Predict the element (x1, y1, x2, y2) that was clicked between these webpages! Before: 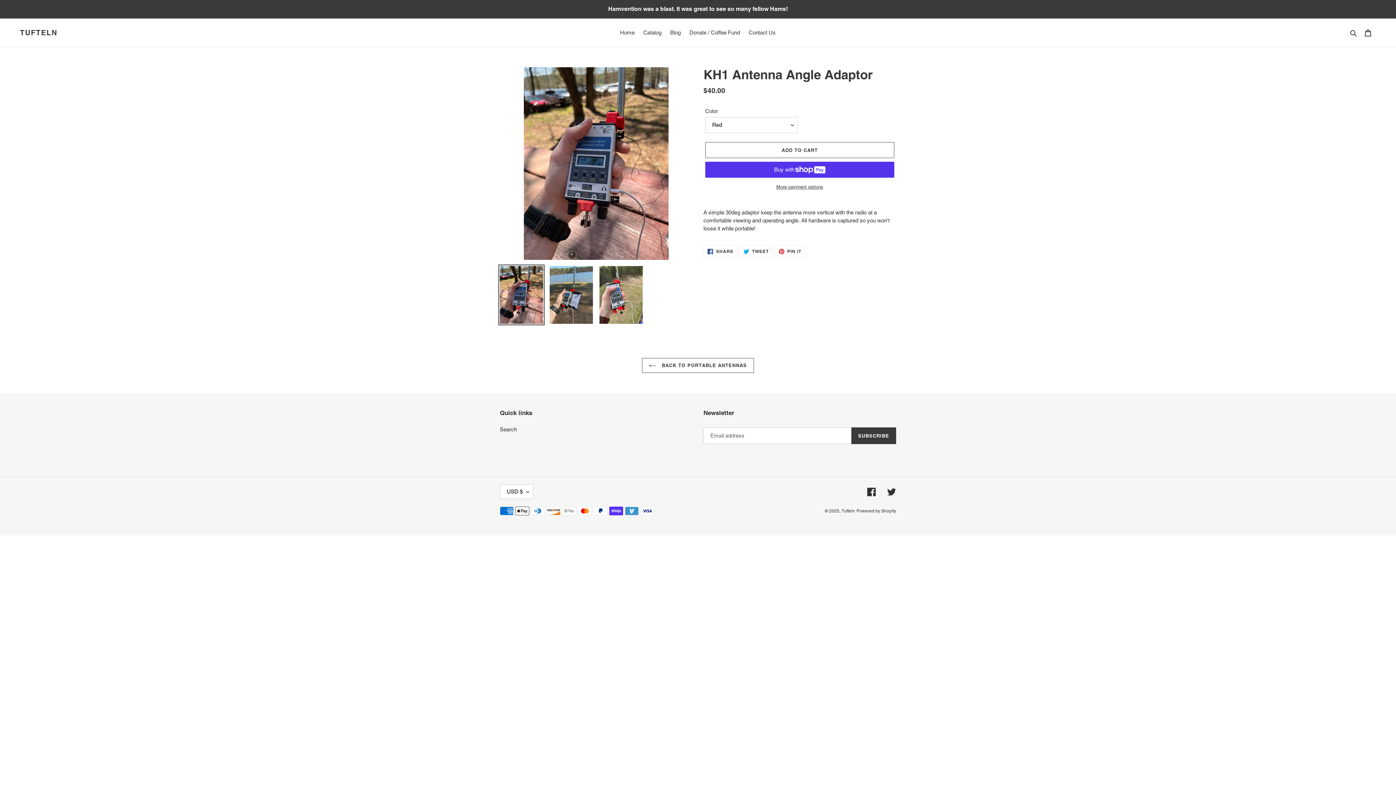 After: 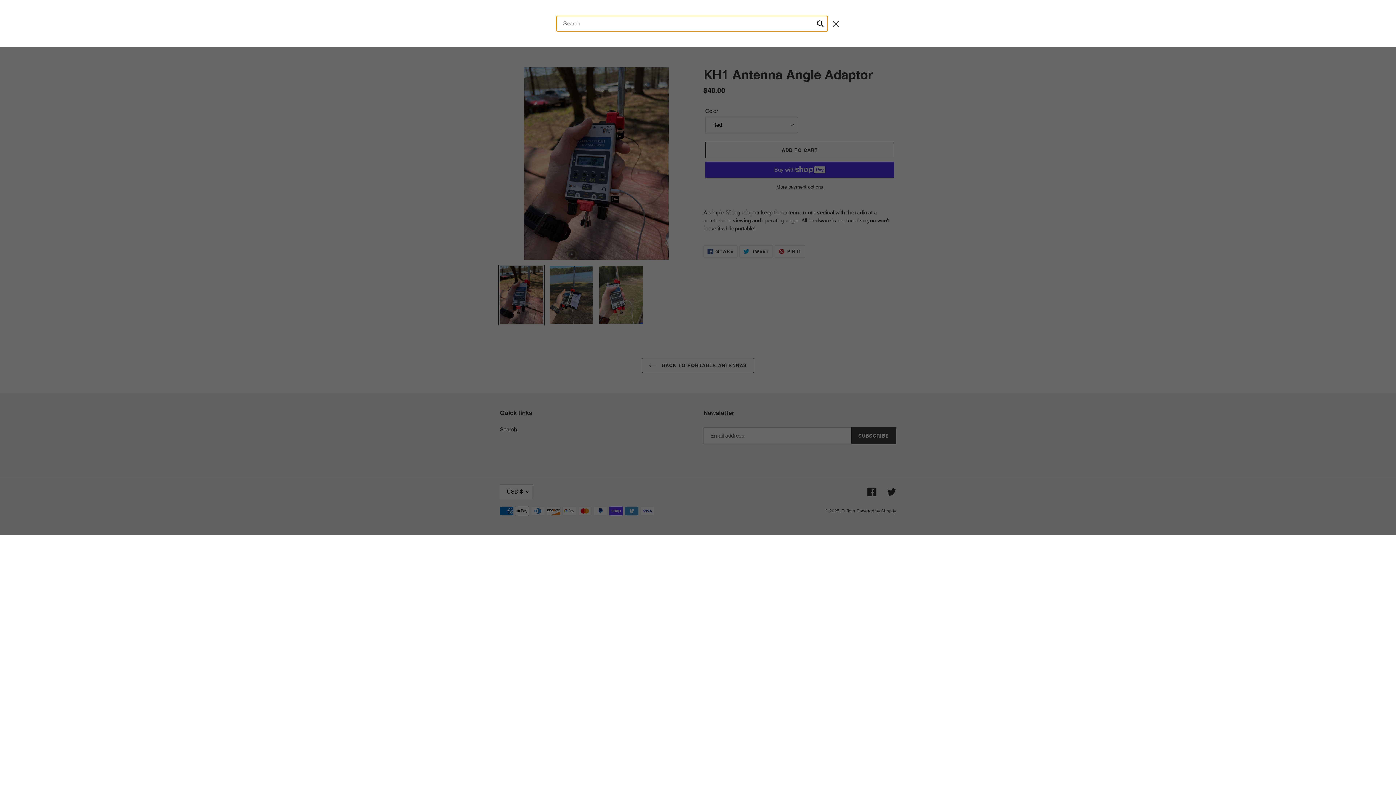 Action: bbox: (1348, 28, 1360, 37) label: Search